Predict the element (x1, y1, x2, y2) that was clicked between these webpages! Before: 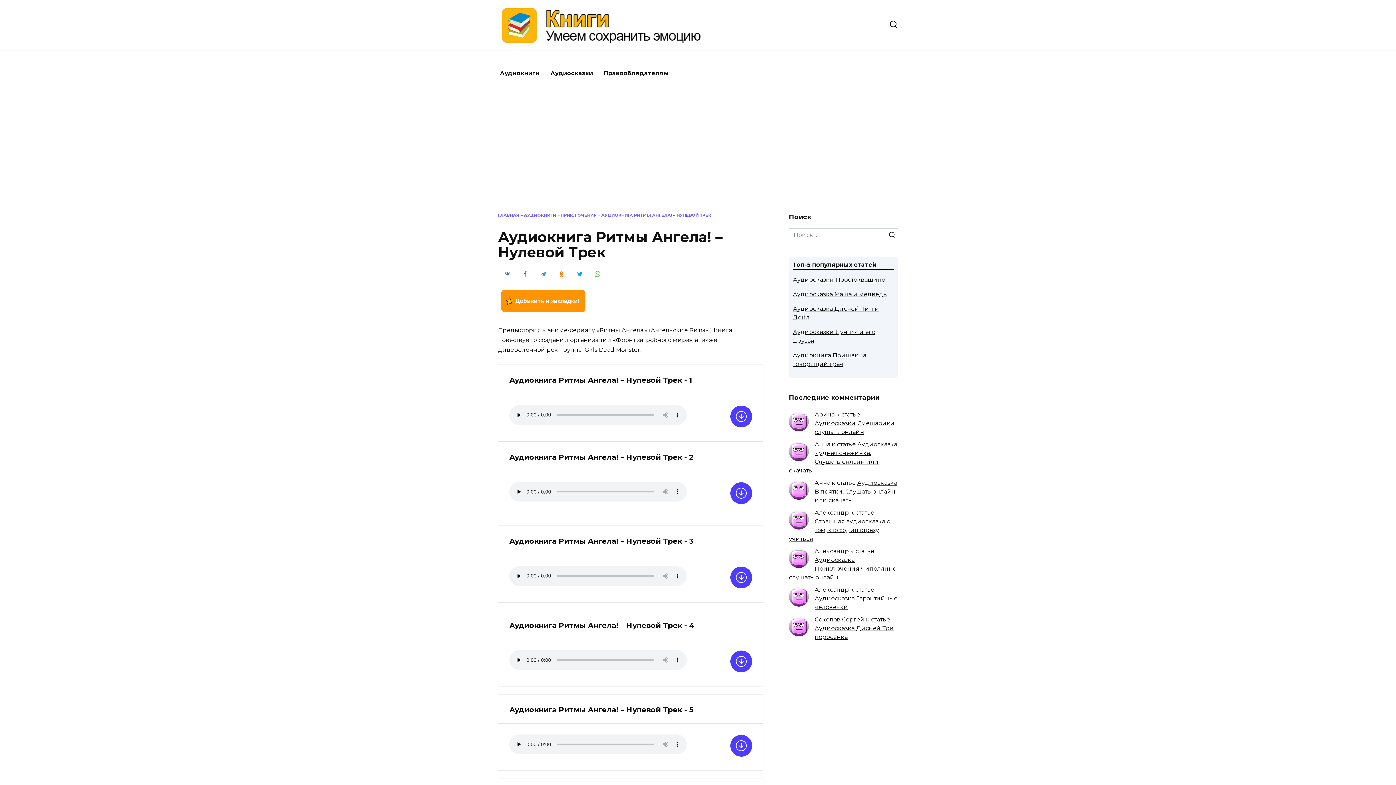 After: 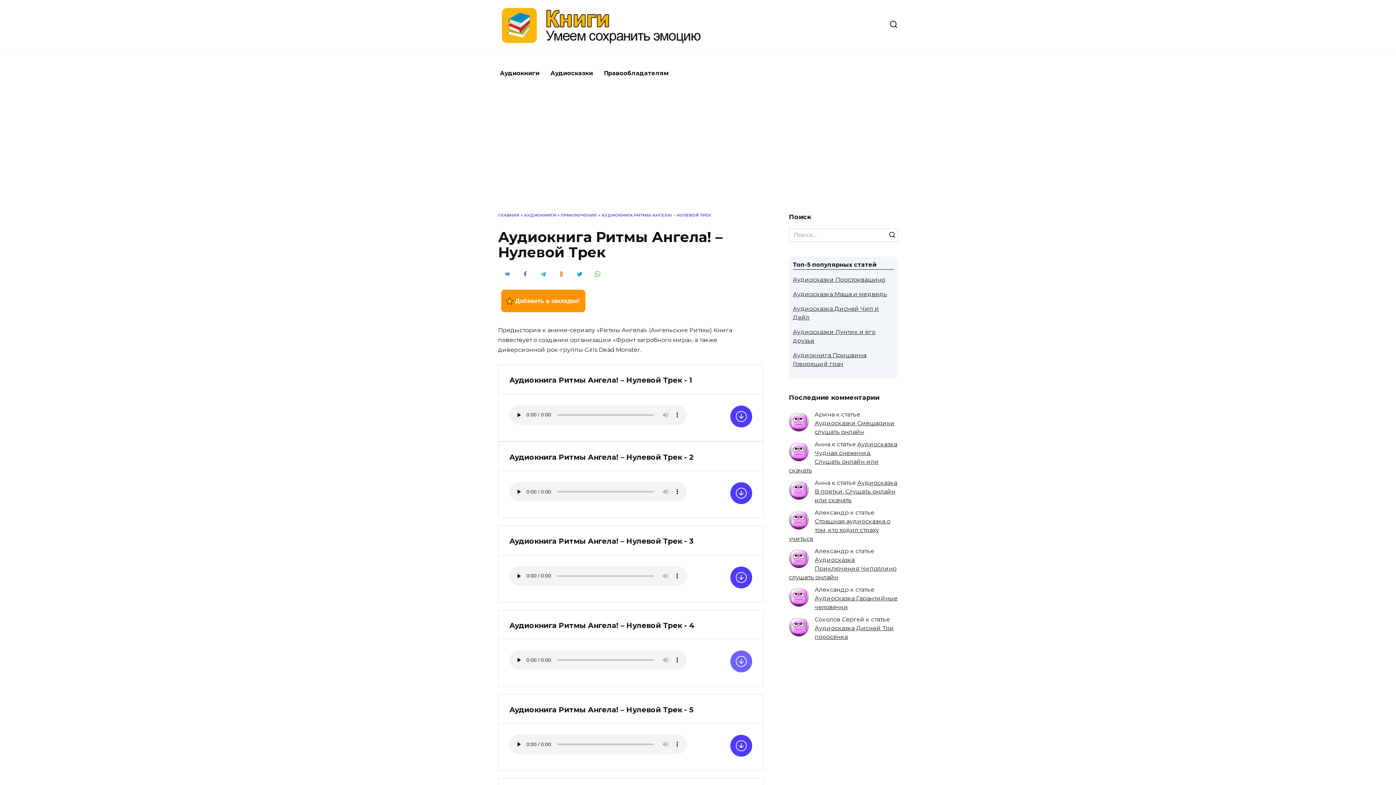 Action: bbox: (730, 651, 752, 672)